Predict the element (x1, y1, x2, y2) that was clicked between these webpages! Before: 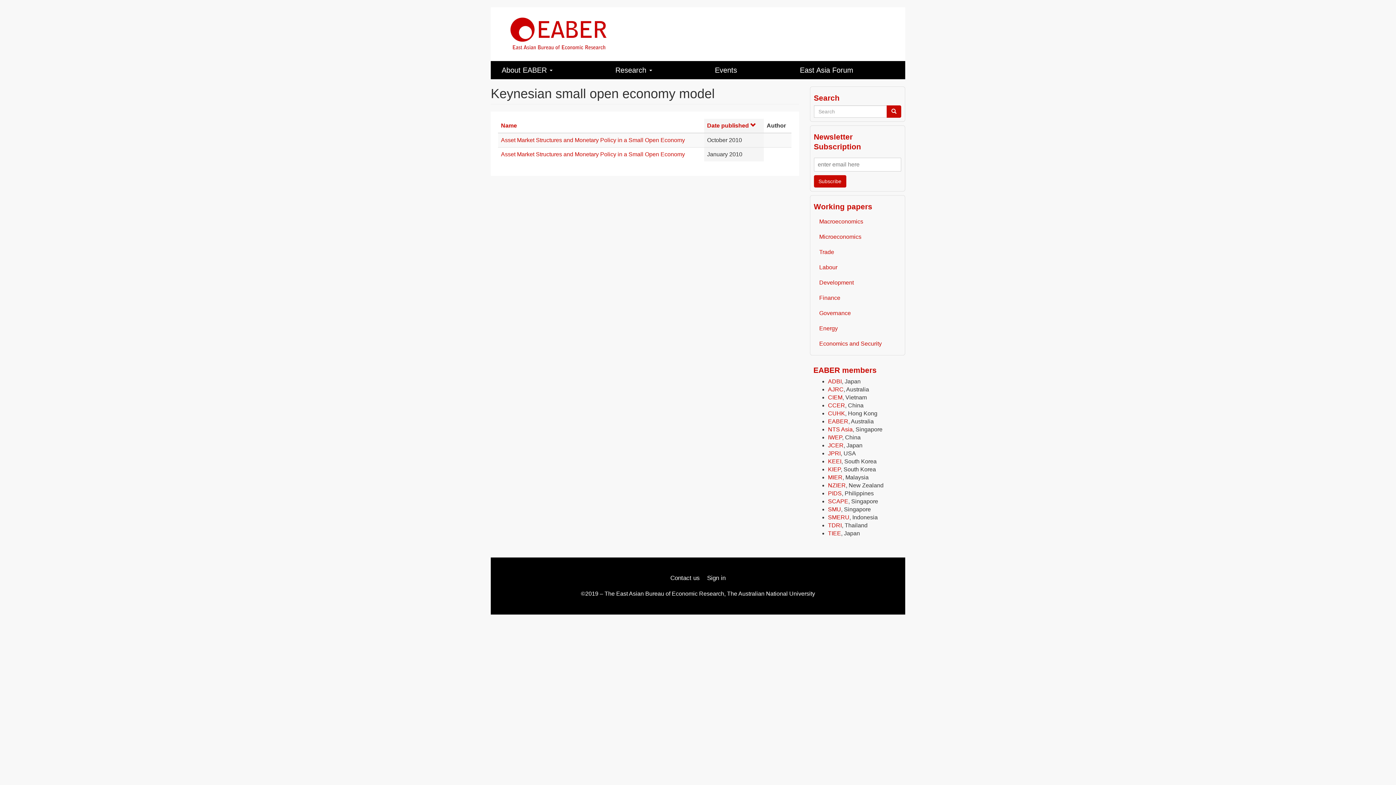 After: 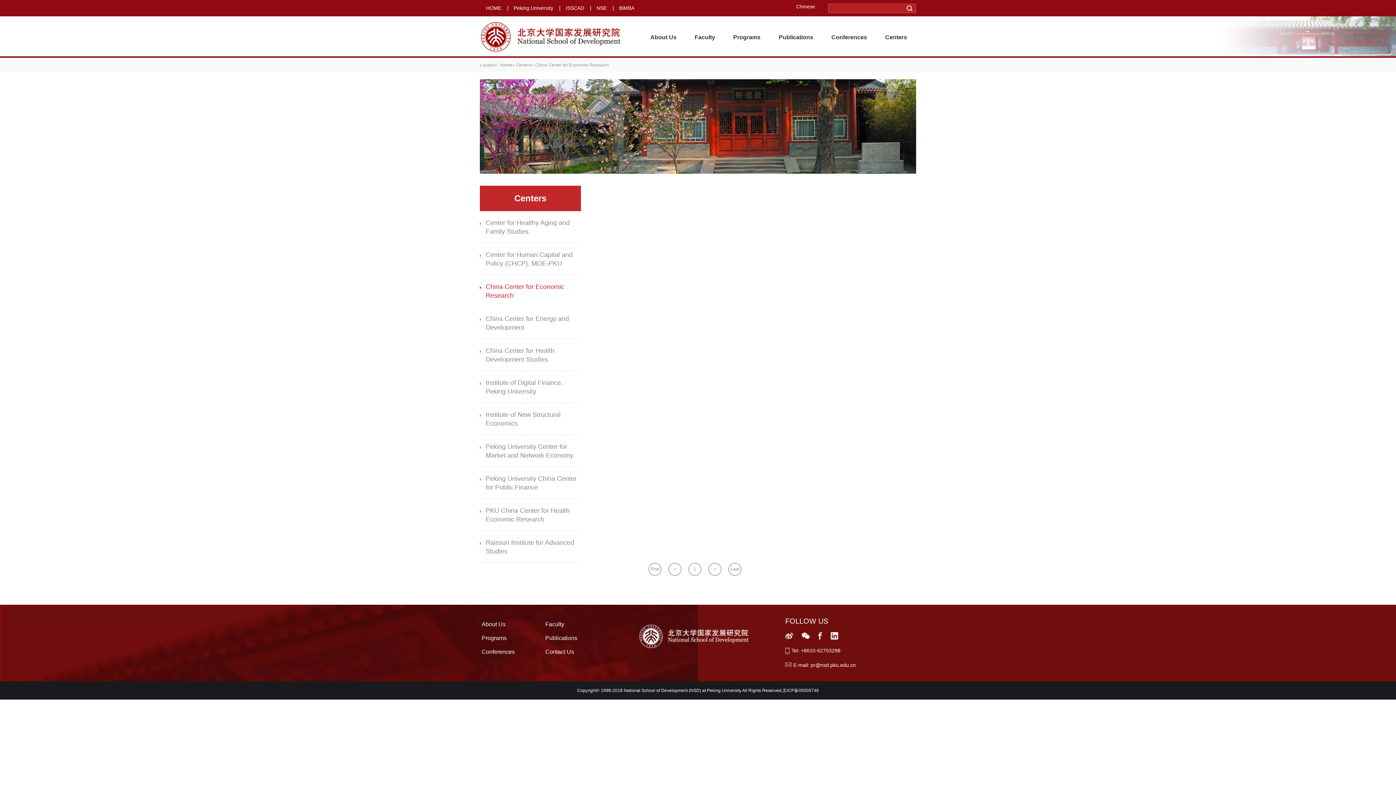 Action: bbox: (828, 402, 845, 408) label: CCER